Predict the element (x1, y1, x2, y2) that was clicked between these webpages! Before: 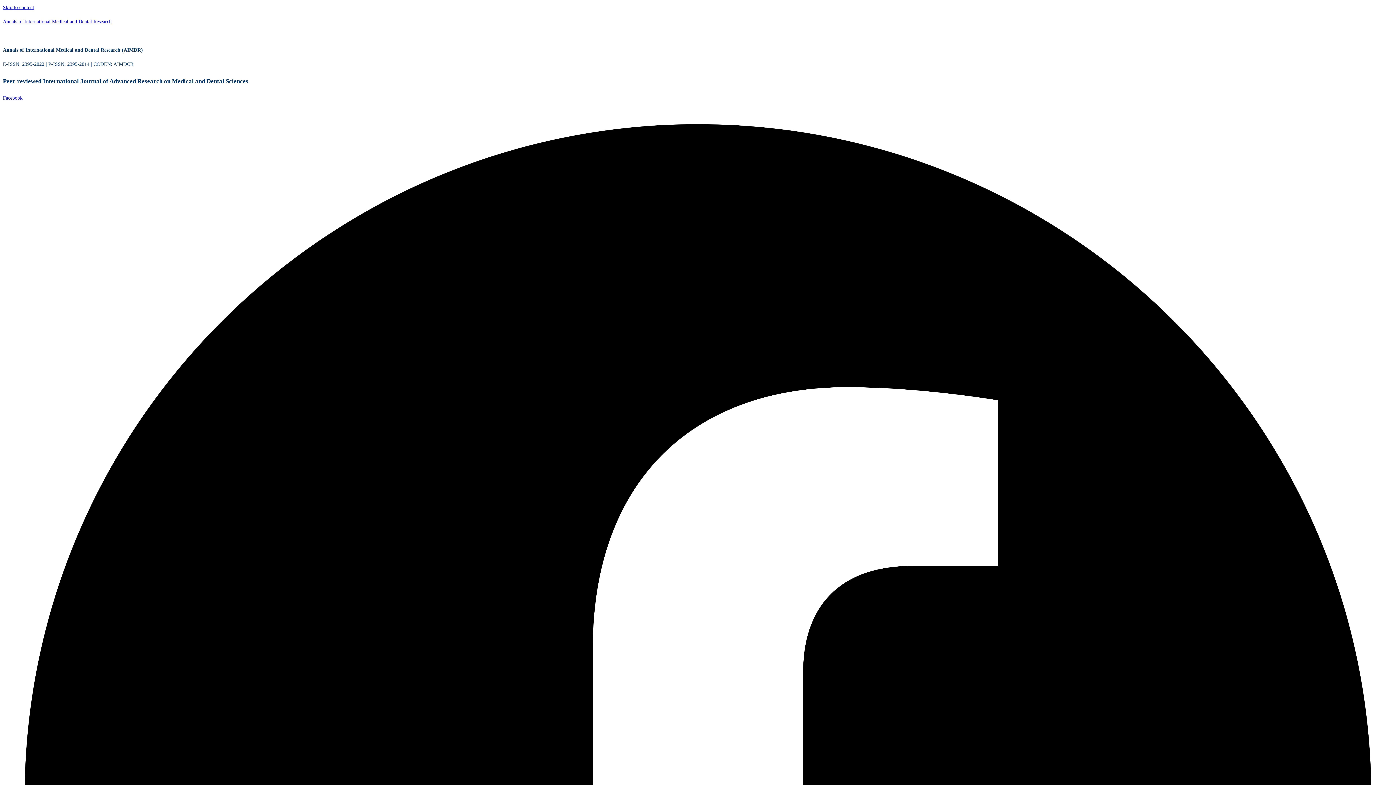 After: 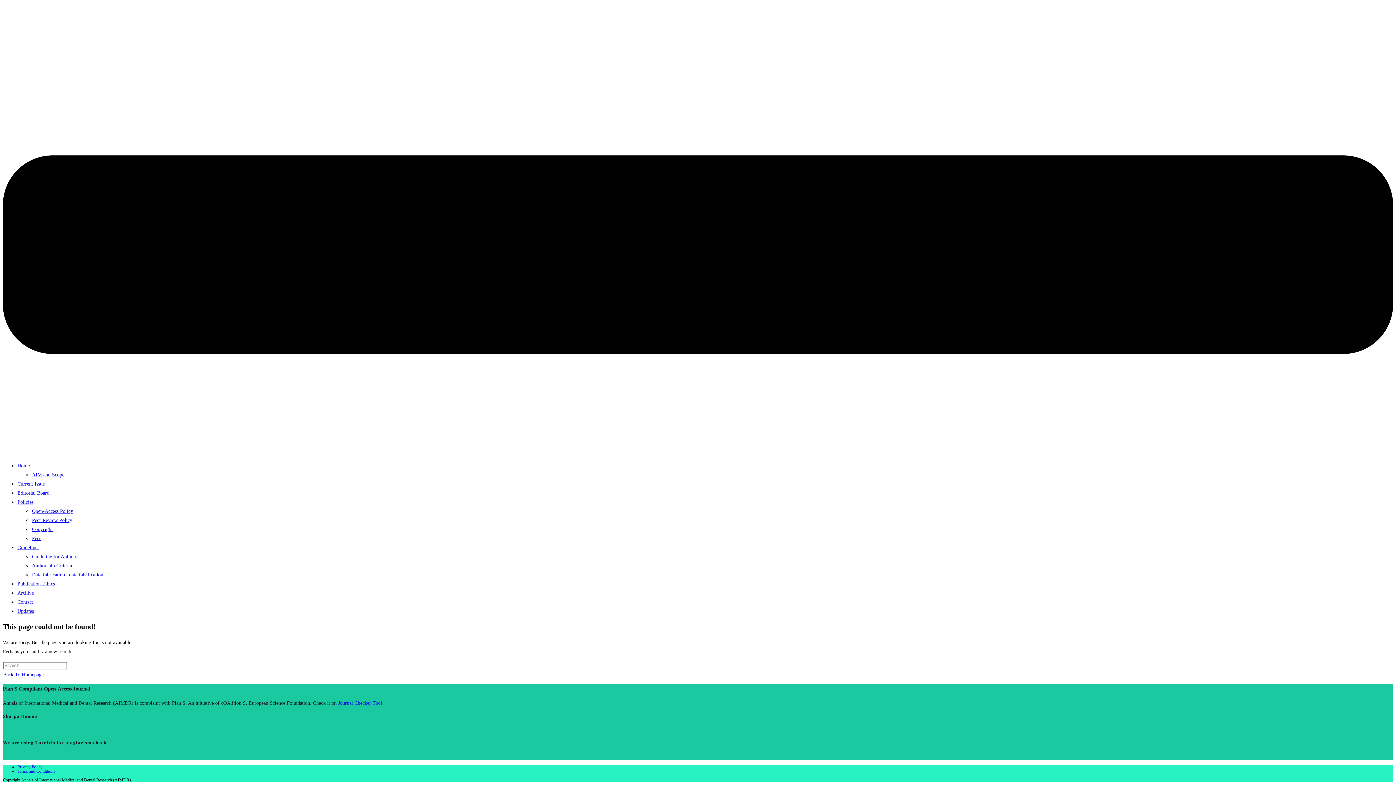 Action: bbox: (2, 4, 34, 10) label: Skip to content